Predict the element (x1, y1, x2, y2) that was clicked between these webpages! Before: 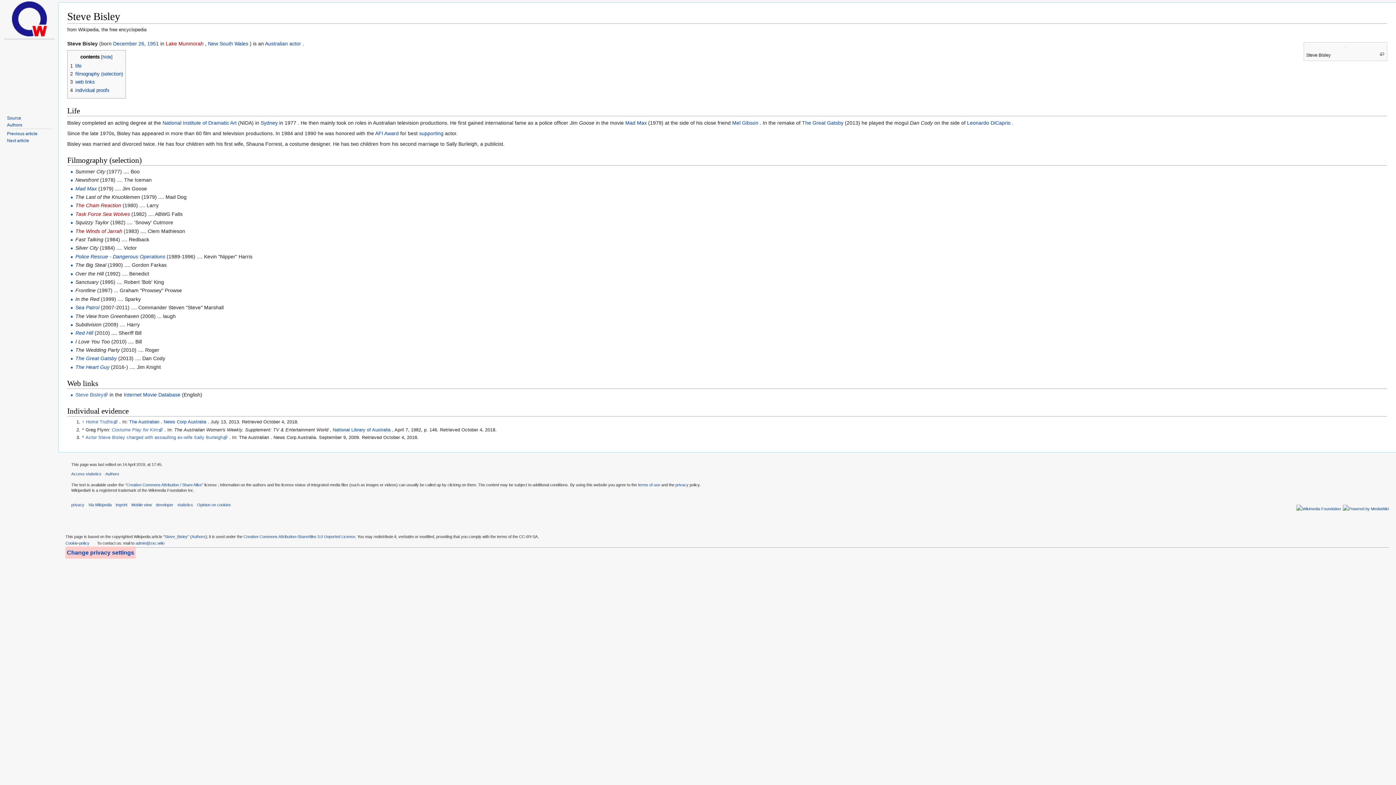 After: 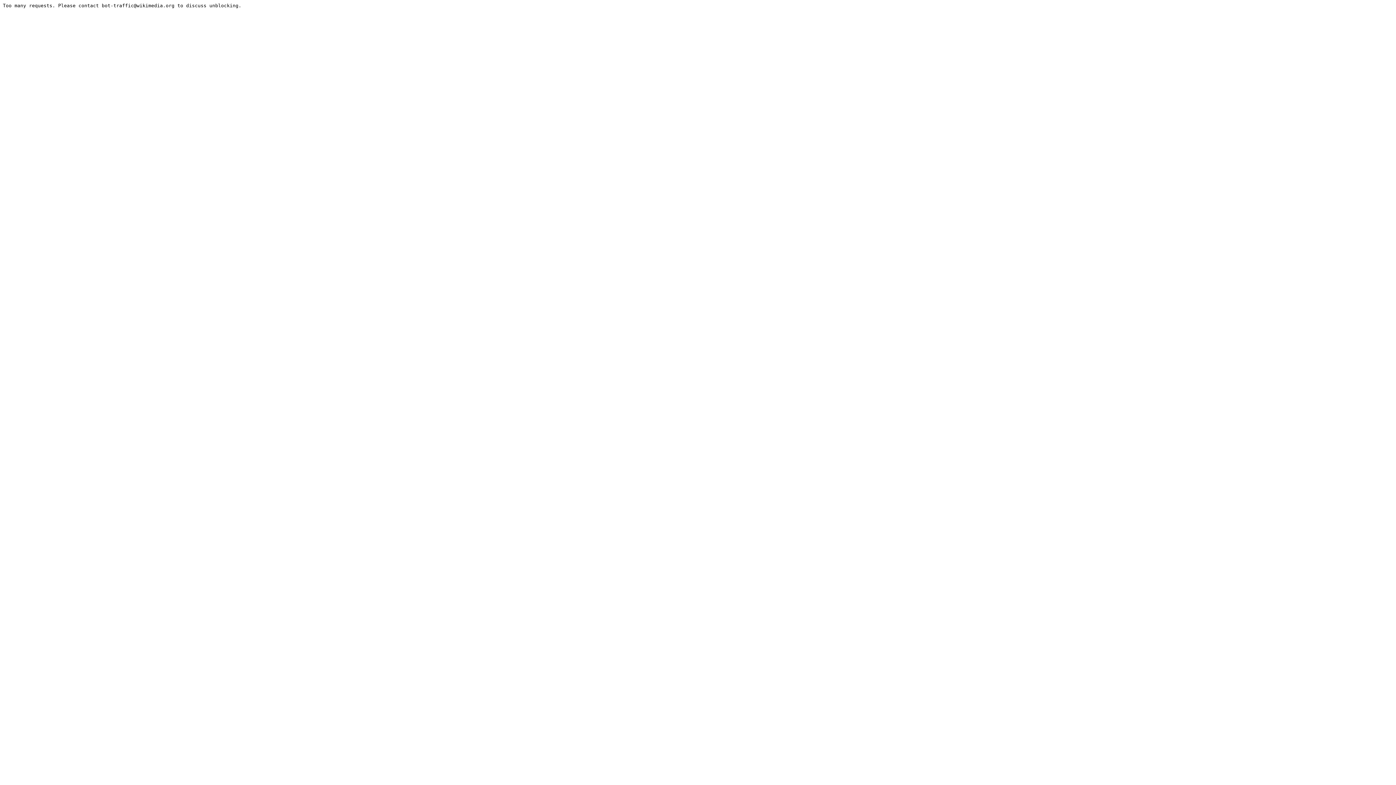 Action: label: Via Wikipedia bbox: (88, 502, 111, 507)